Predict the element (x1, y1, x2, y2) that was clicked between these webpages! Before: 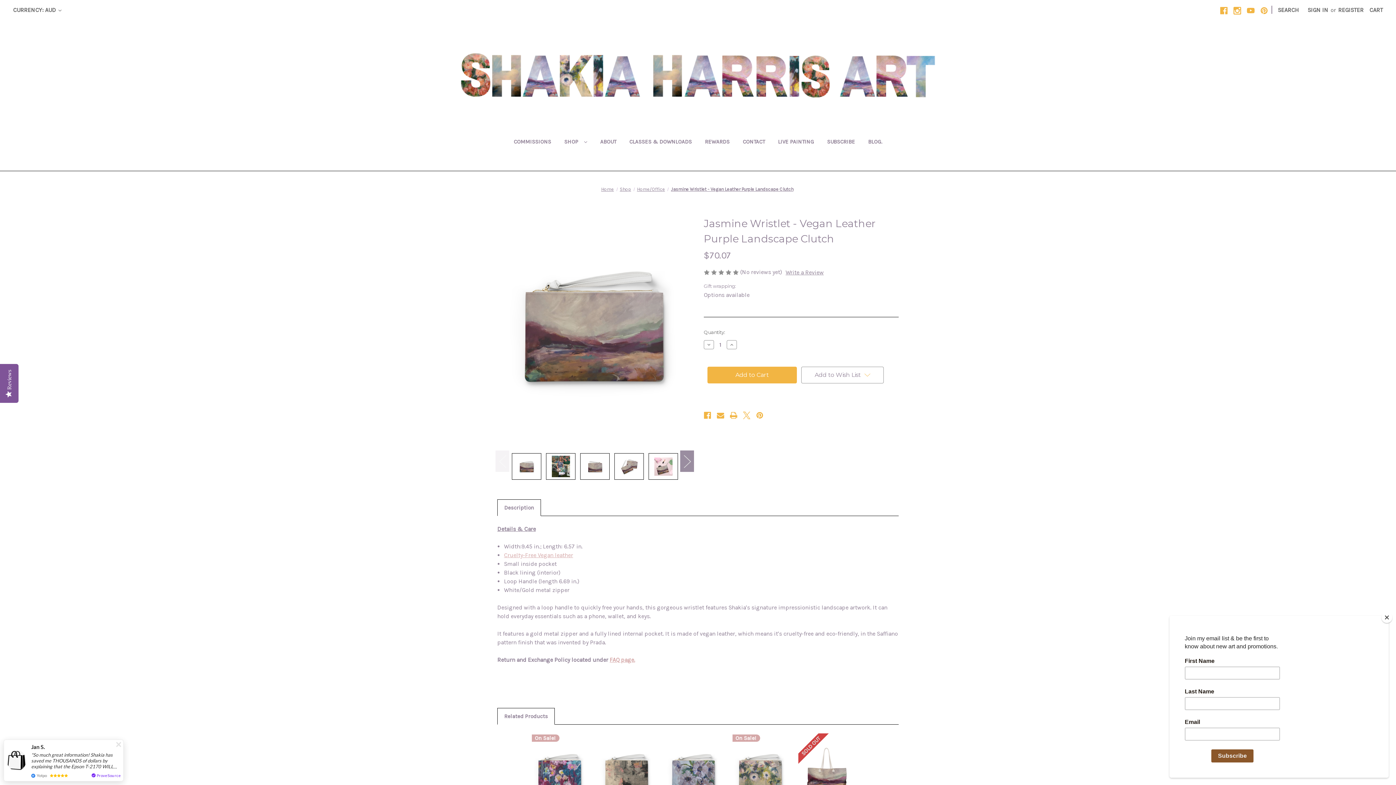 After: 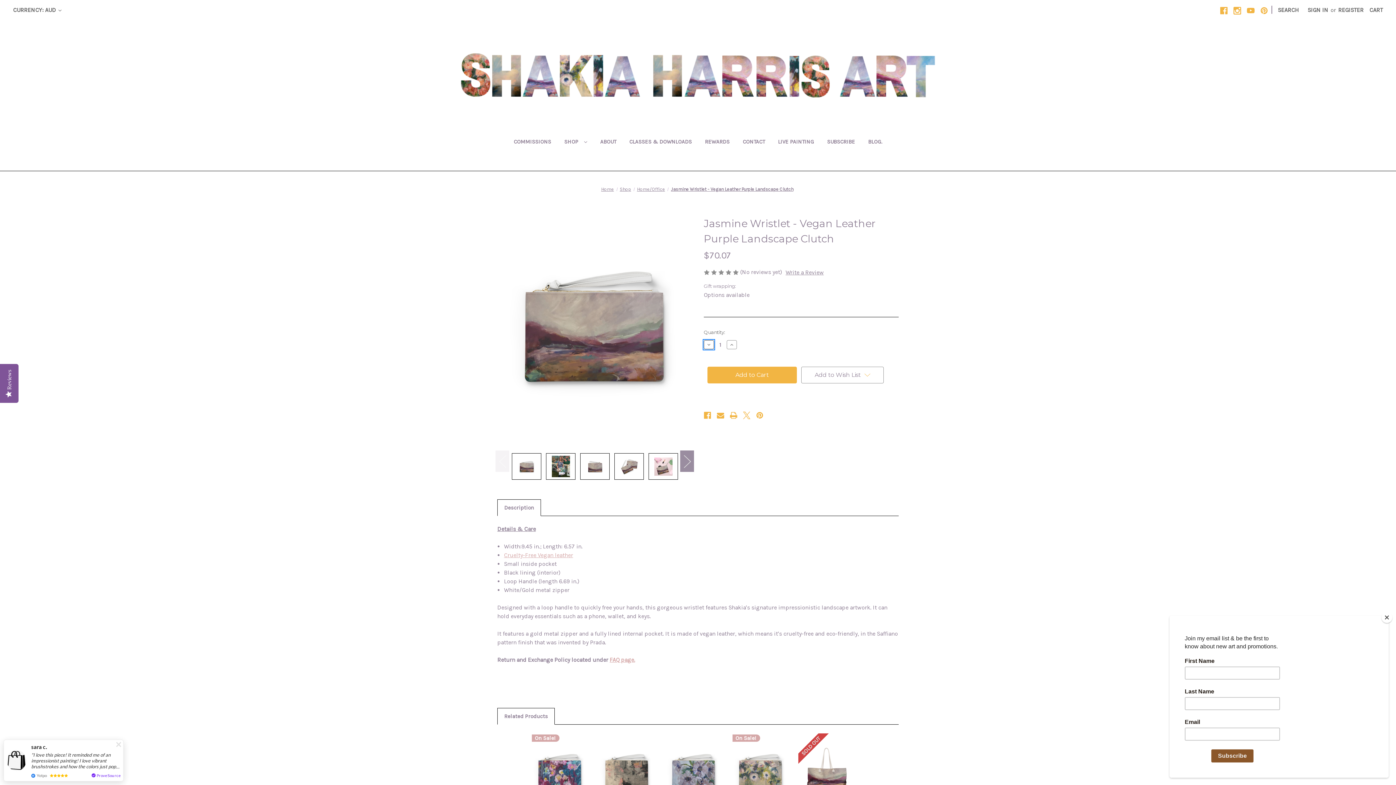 Action: bbox: (704, 340, 714, 349) label: Decrease Quantity of Jasmine Wristlet - Vegan Leather Purple Landscape Clutch